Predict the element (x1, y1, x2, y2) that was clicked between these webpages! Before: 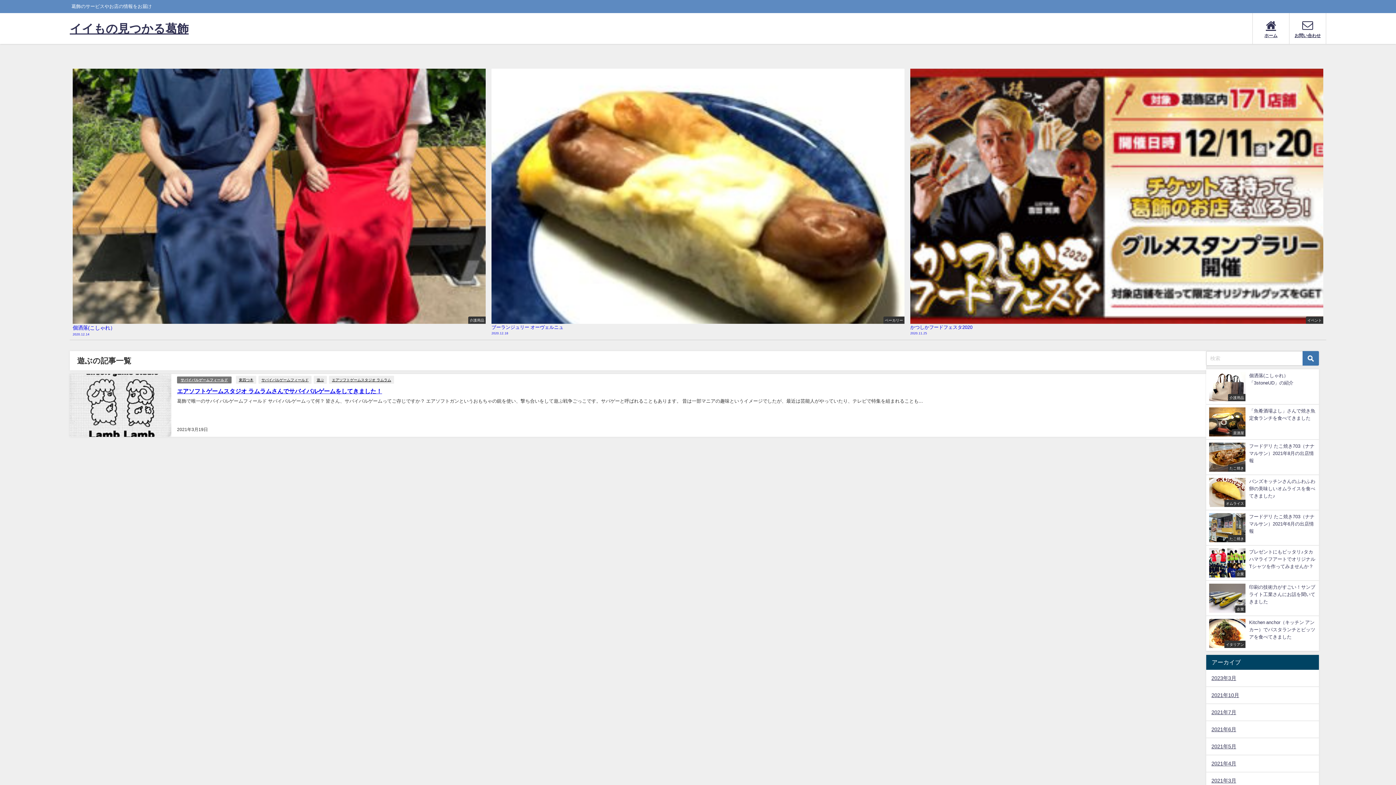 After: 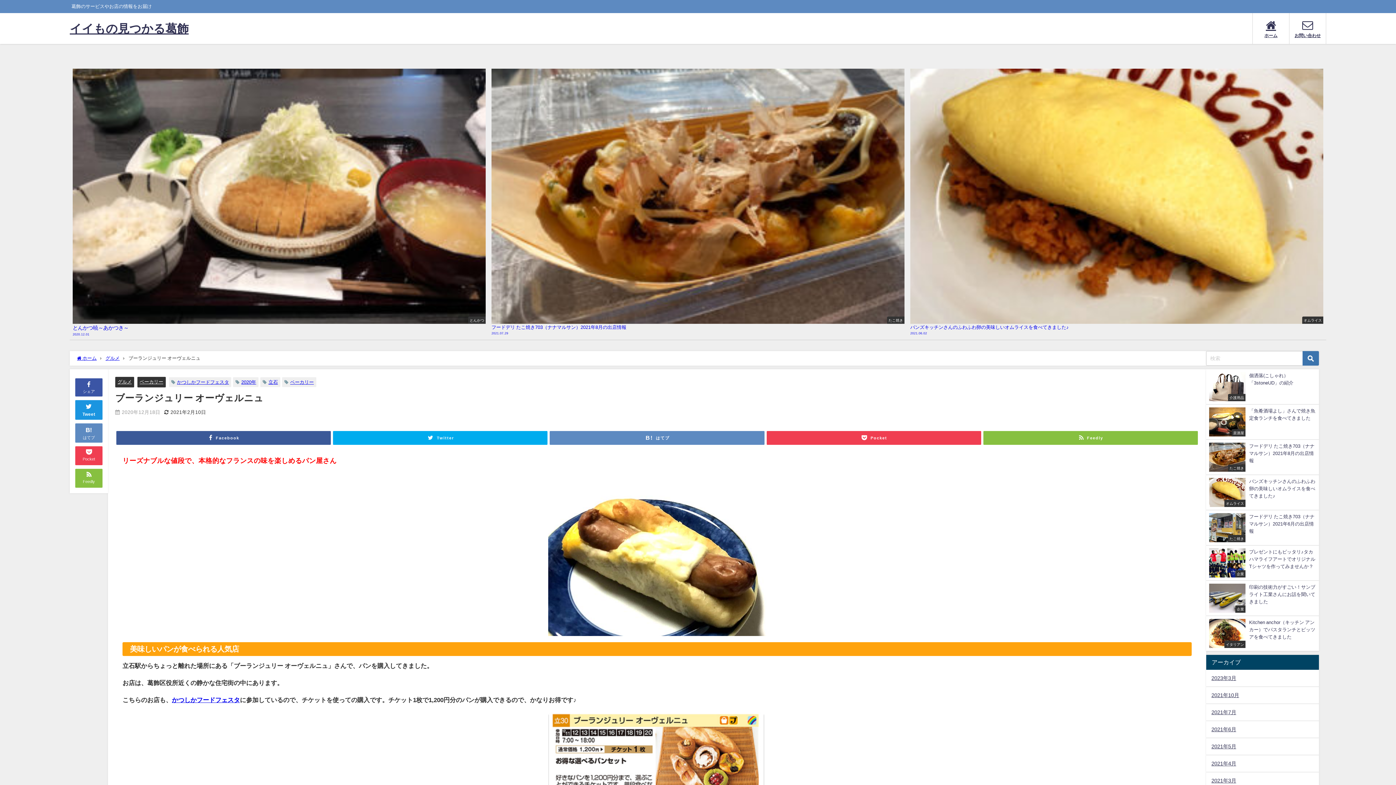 Action: label: ベーカリー
ブーランジュリー オーヴェルニュ
2020.12.18 bbox: (488, 65, 907, 338)